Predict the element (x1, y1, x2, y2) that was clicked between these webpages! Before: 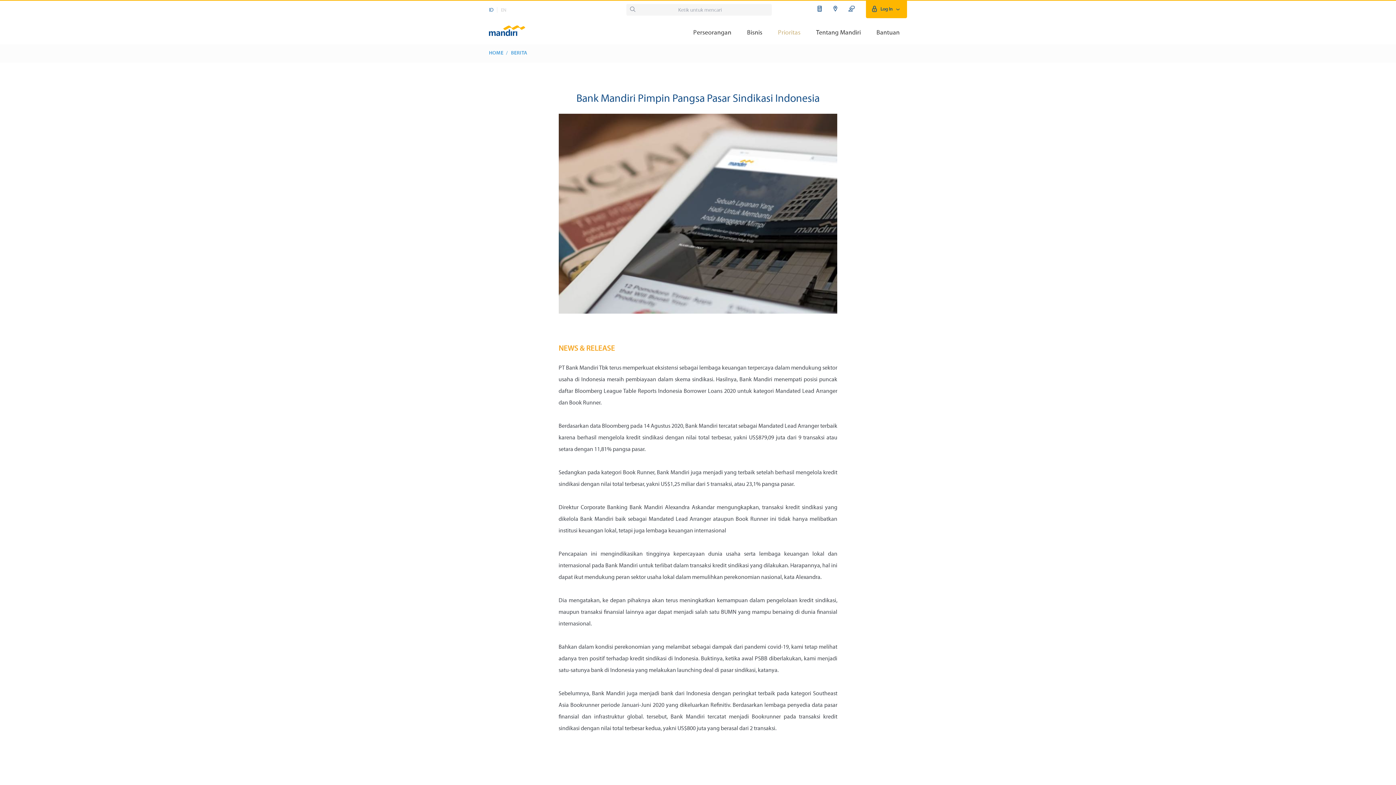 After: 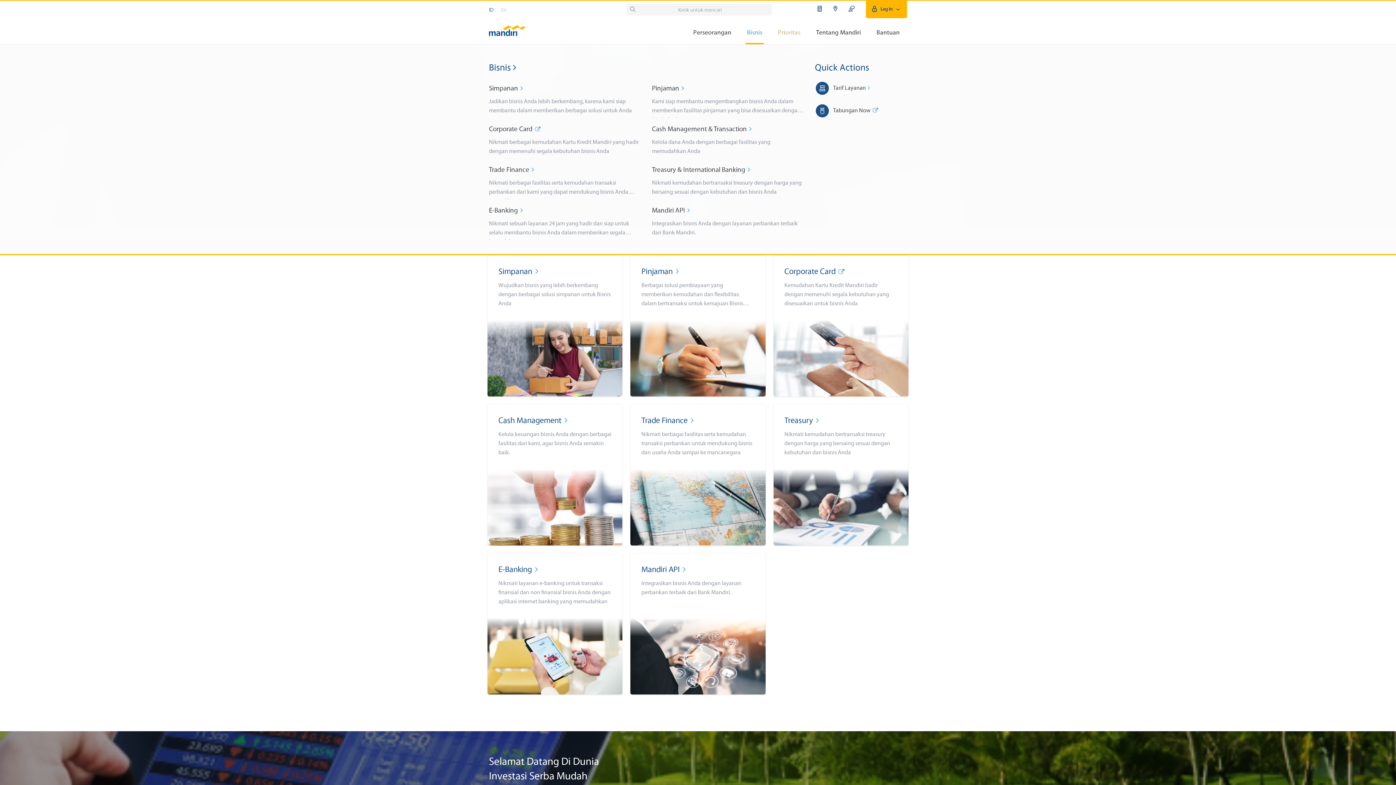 Action: label: Bisnis bbox: (740, 28, 769, 37)